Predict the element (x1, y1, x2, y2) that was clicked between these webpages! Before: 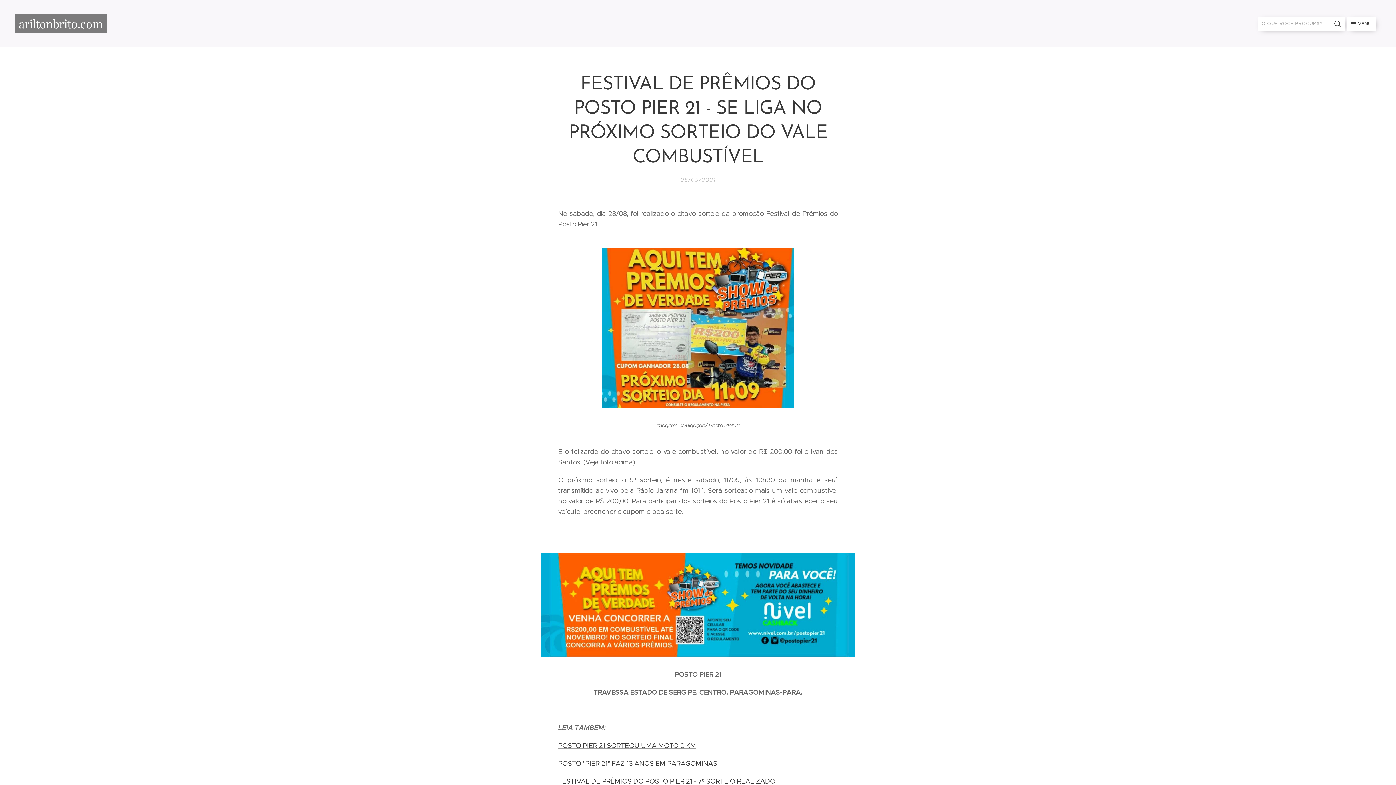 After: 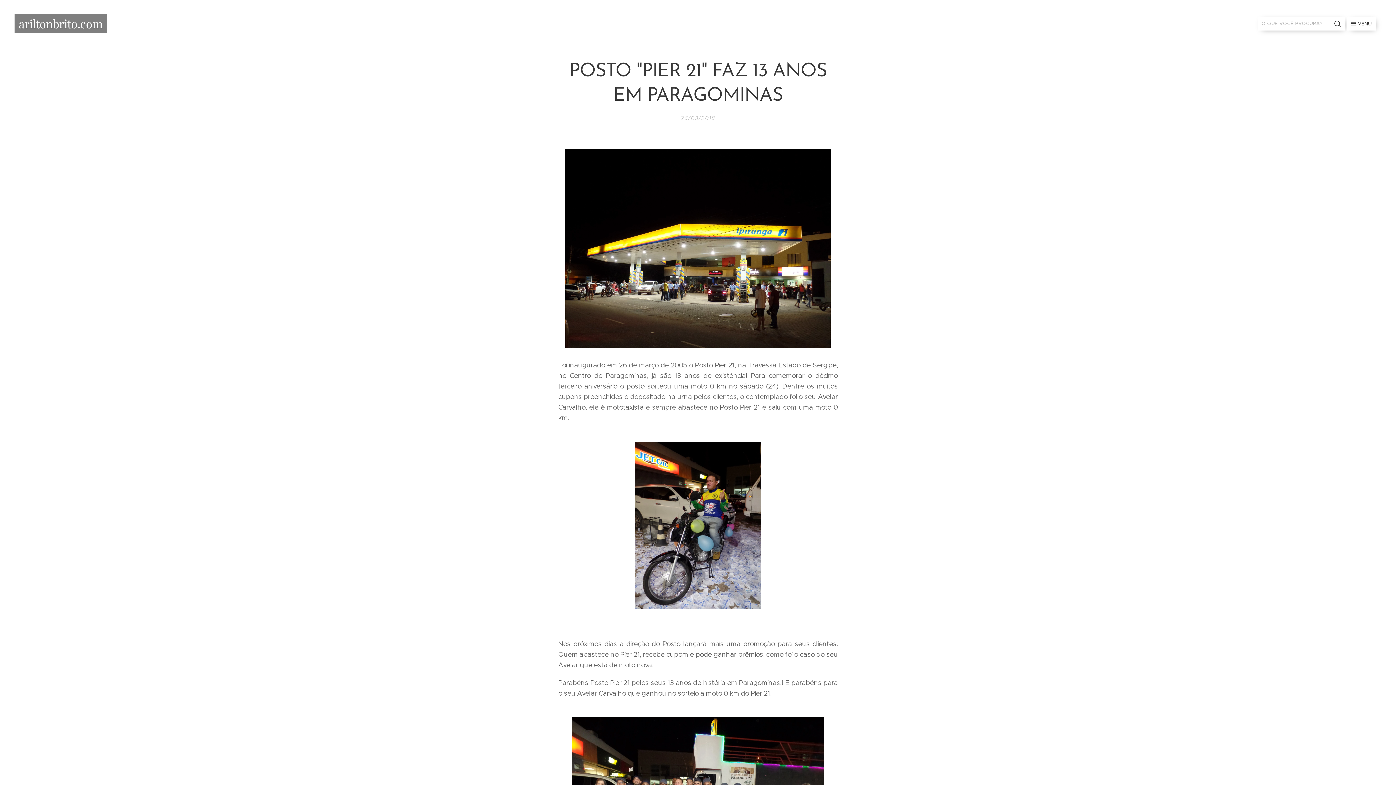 Action: bbox: (558, 759, 717, 768) label: POSTO "PIER 21" FAZ 13 ANOS EM PARAGOMINAS